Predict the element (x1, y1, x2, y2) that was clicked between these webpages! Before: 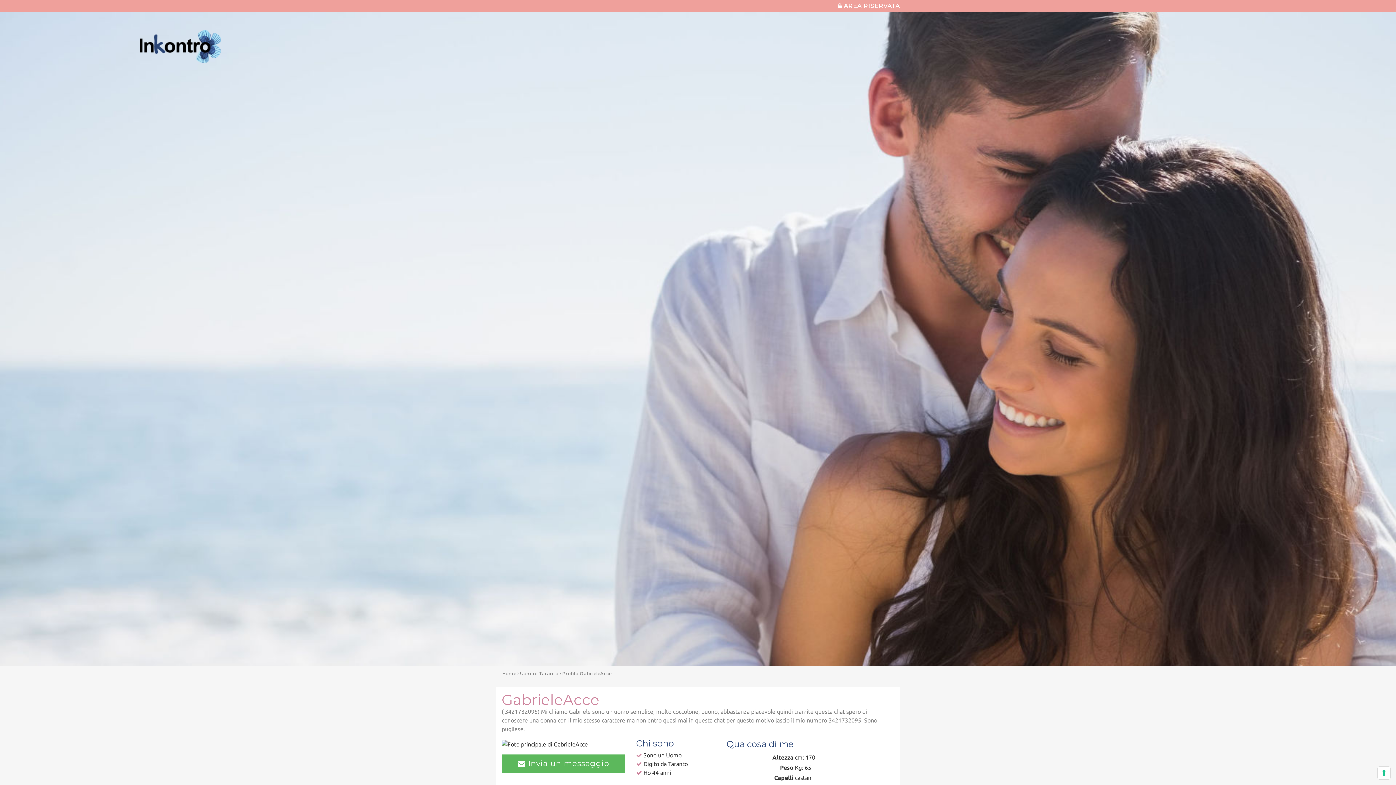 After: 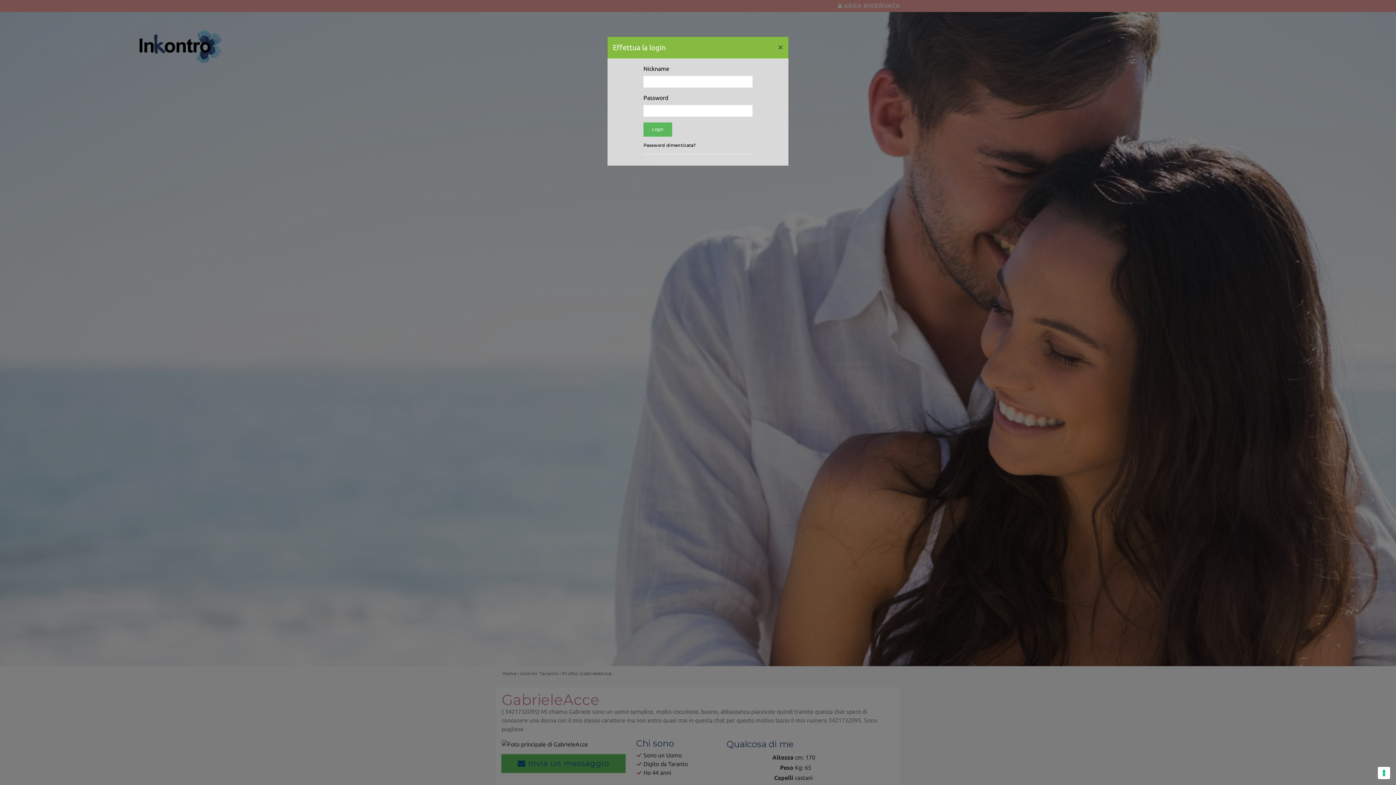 Action: label:  Invia un messaggio bbox: (501, 754, 625, 773)